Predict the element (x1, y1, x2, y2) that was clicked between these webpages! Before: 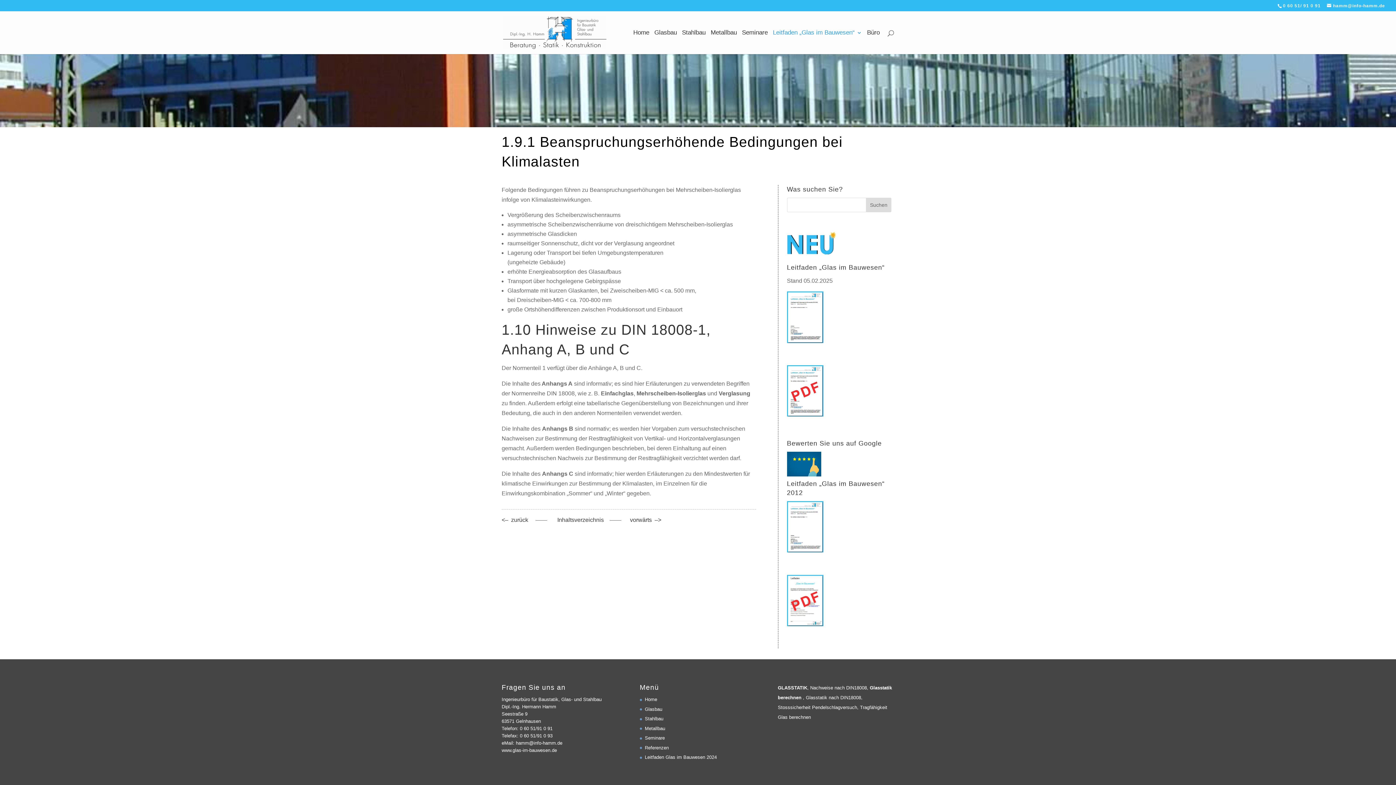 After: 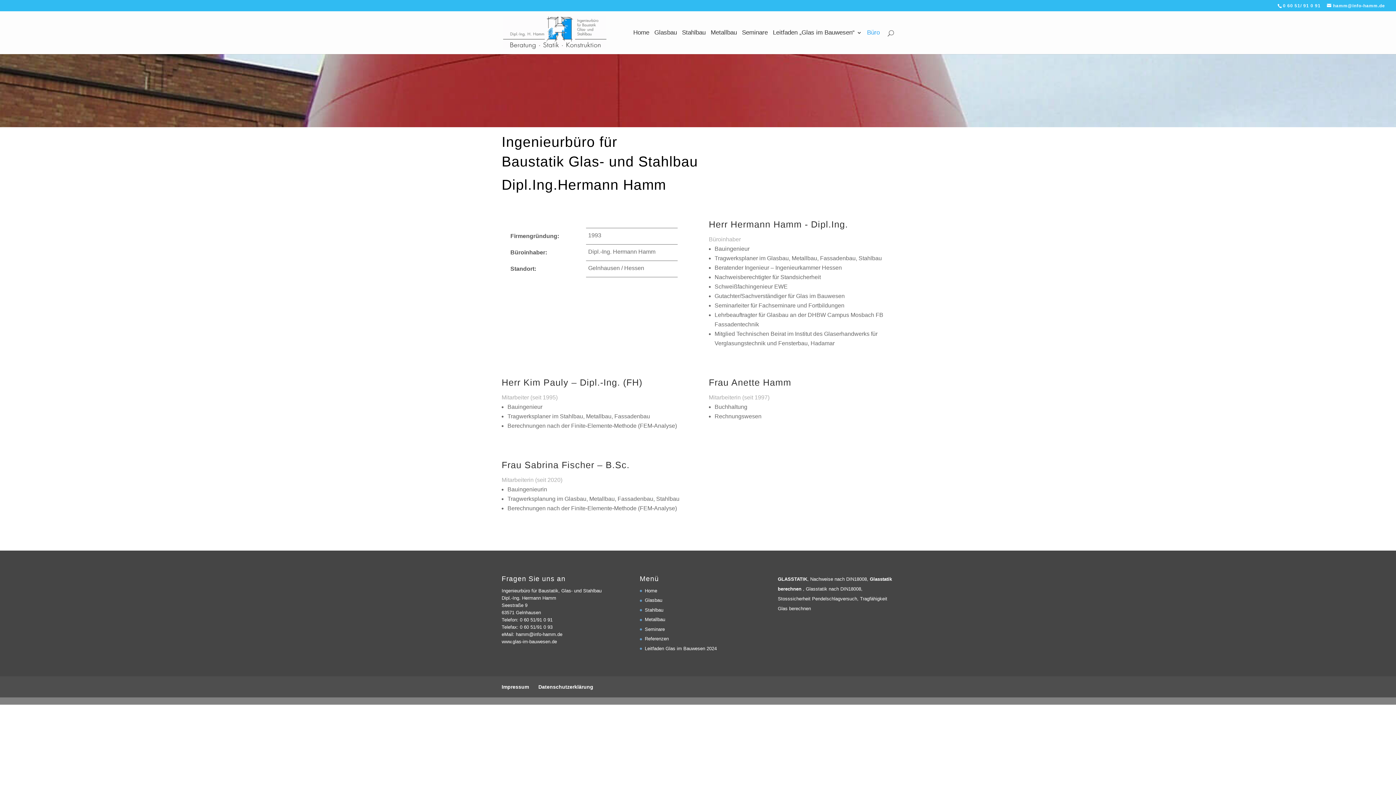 Action: bbox: (867, 30, 880, 54) label: Büro